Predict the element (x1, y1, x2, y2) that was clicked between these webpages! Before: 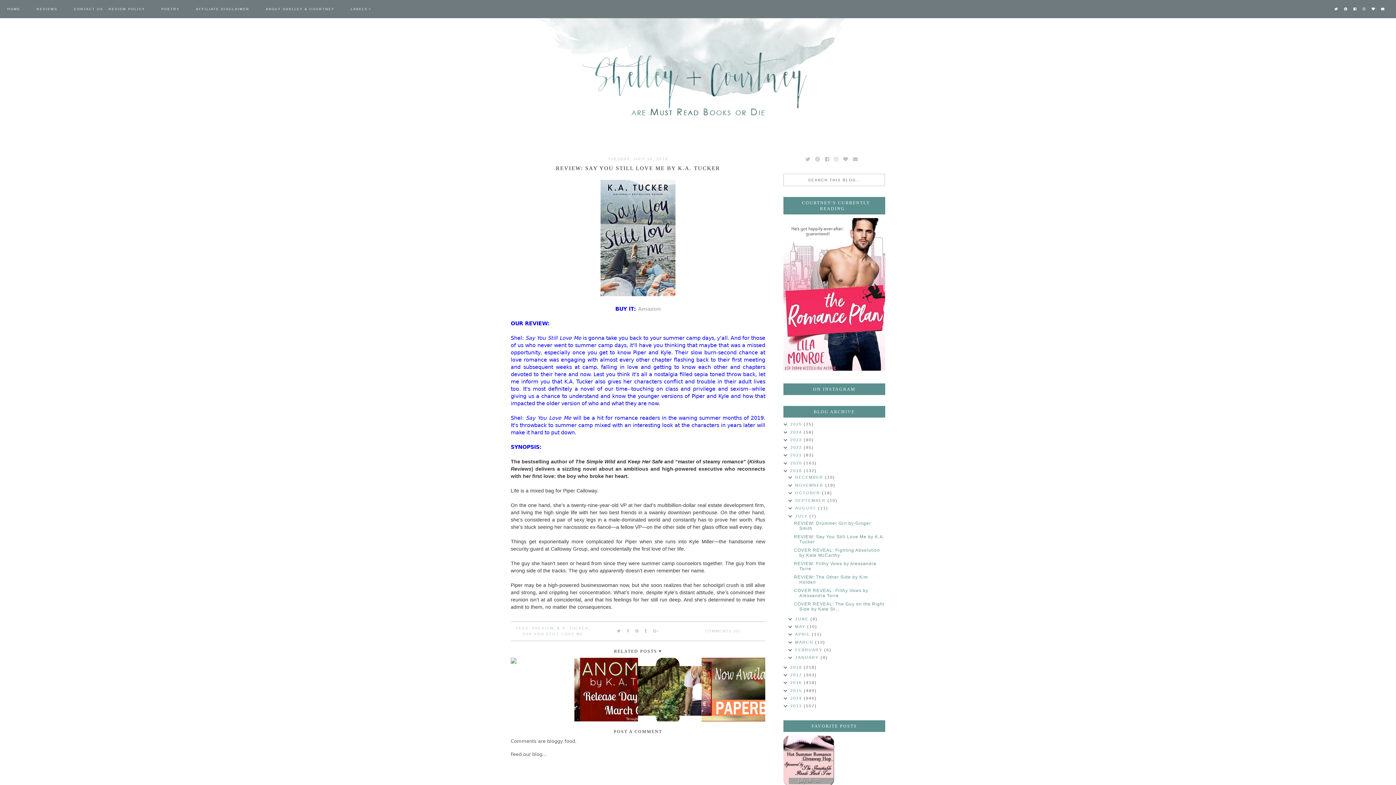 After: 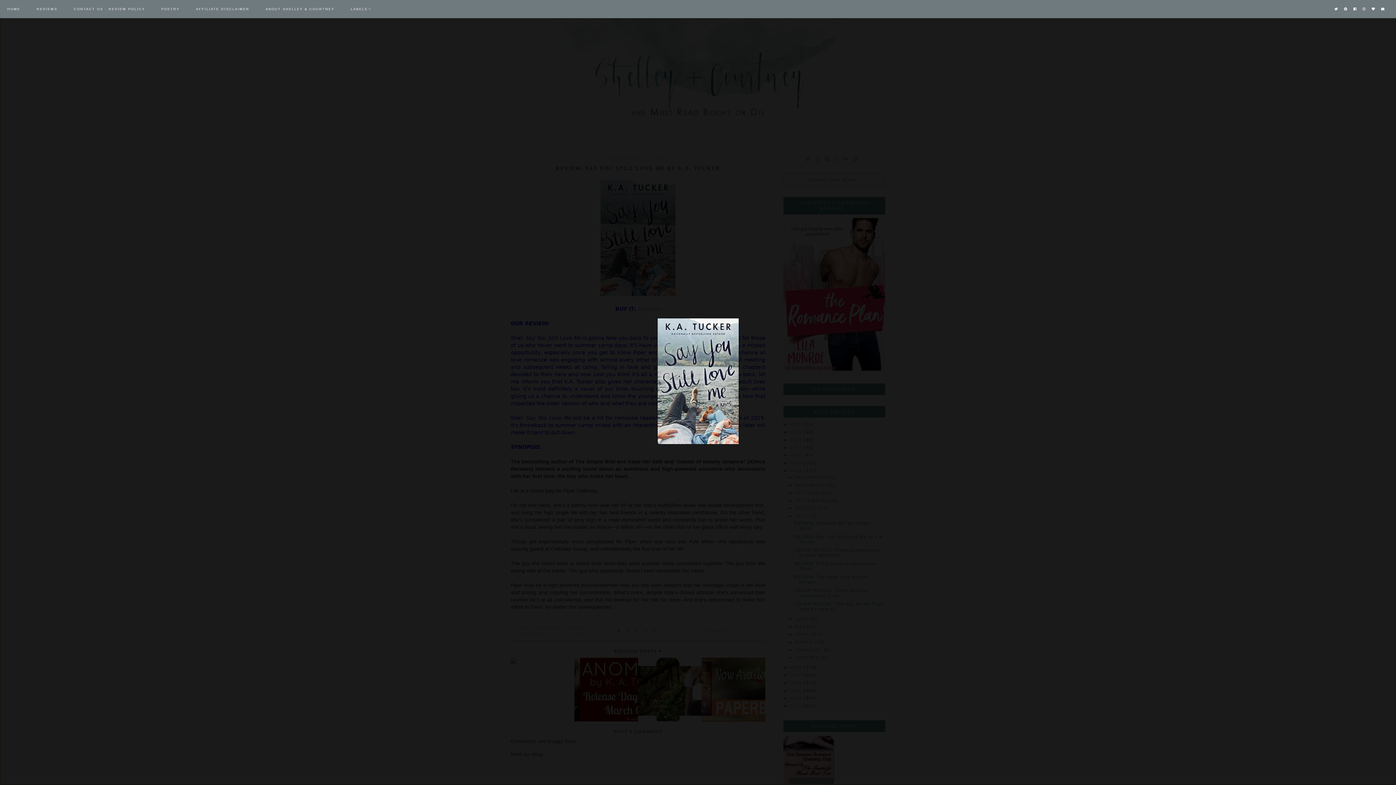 Action: bbox: (600, 291, 675, 297)